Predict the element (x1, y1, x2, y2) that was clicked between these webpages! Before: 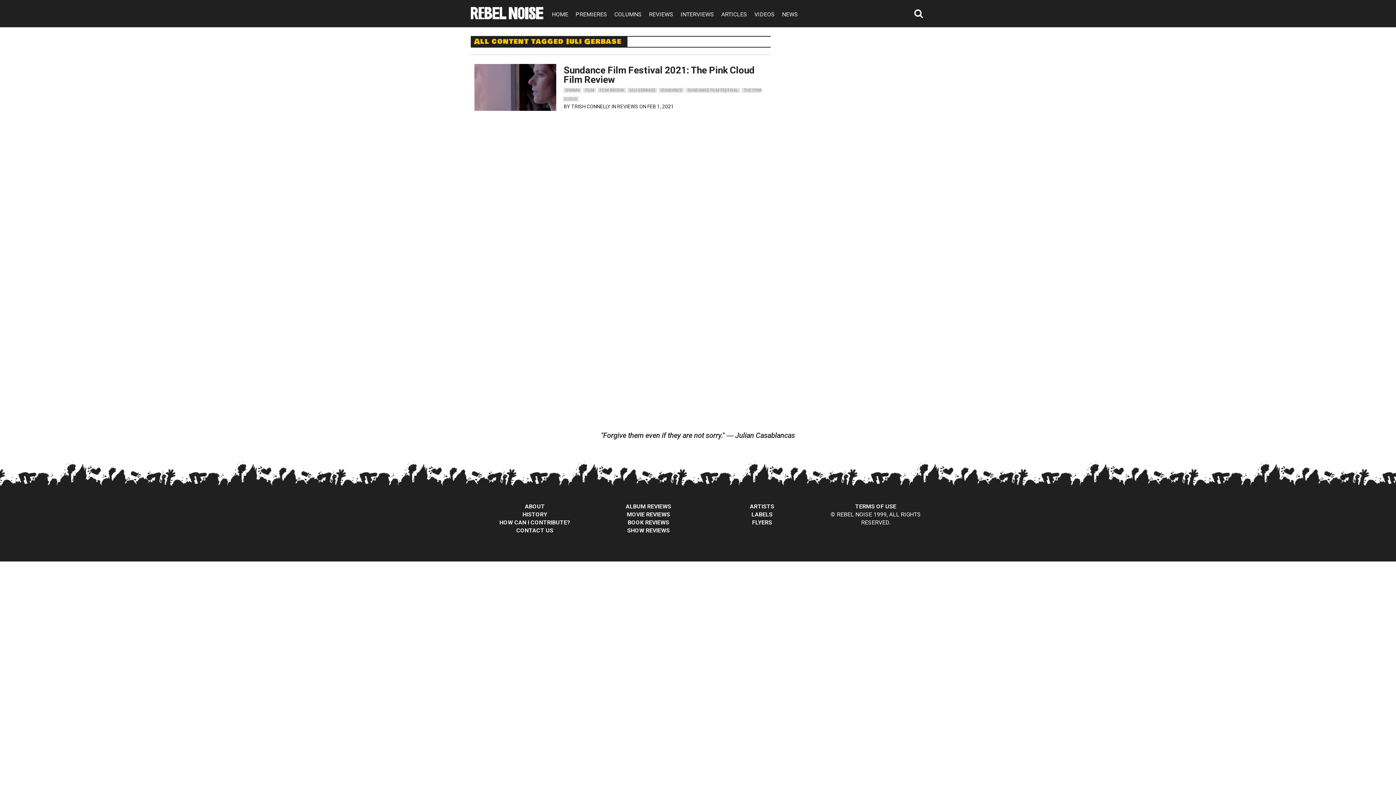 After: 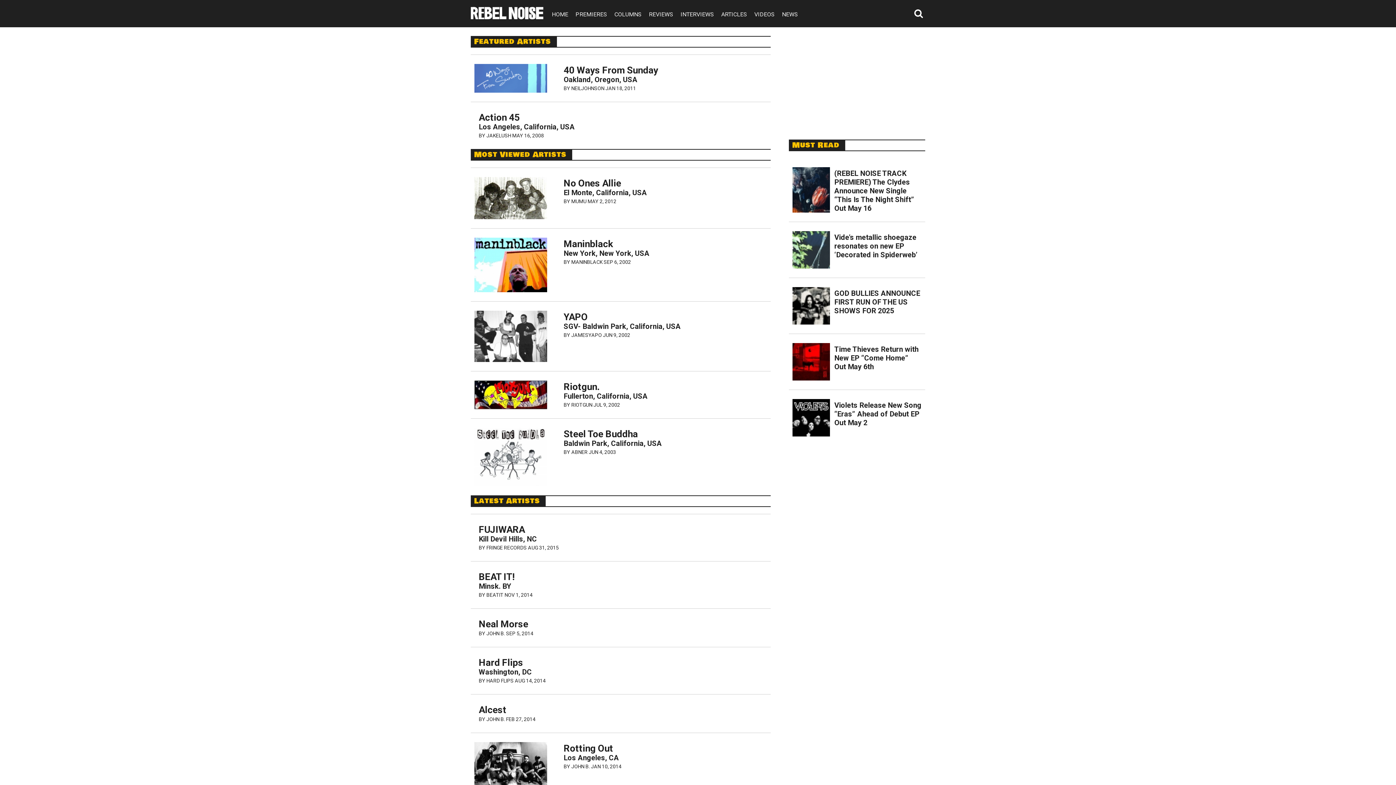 Action: label: ARTISTS bbox: (750, 503, 774, 510)